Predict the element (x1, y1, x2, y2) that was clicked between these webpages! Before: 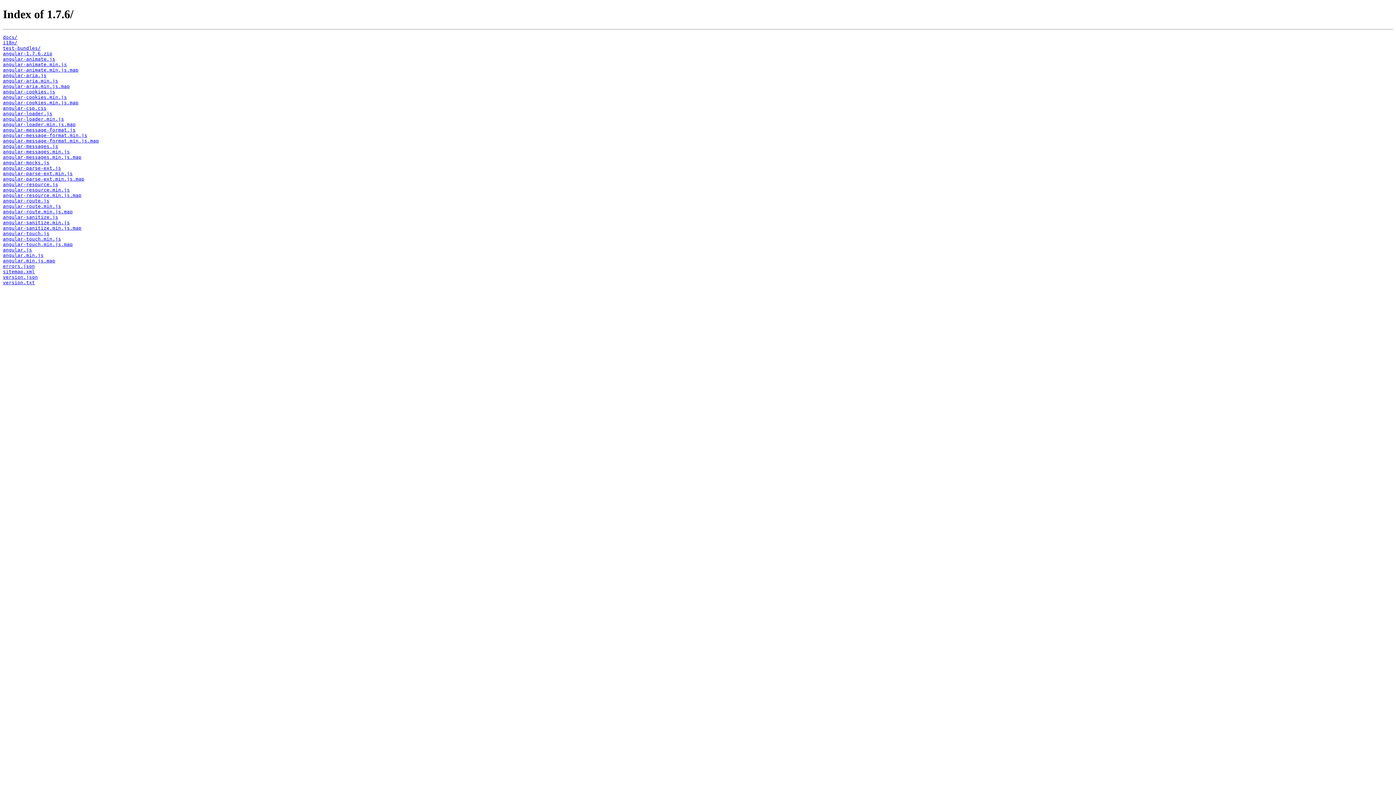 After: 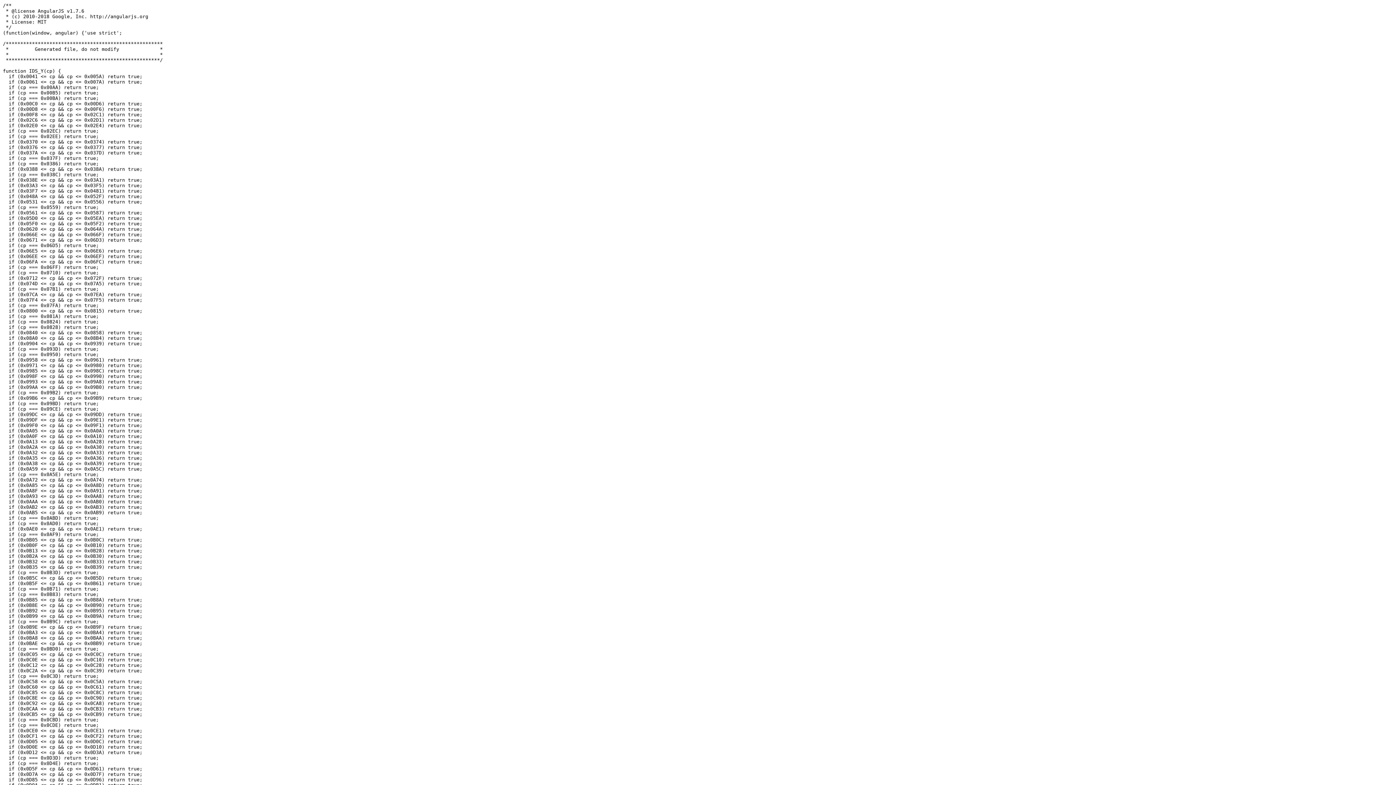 Action: bbox: (2, 165, 61, 170) label: angular-parse-ext.js